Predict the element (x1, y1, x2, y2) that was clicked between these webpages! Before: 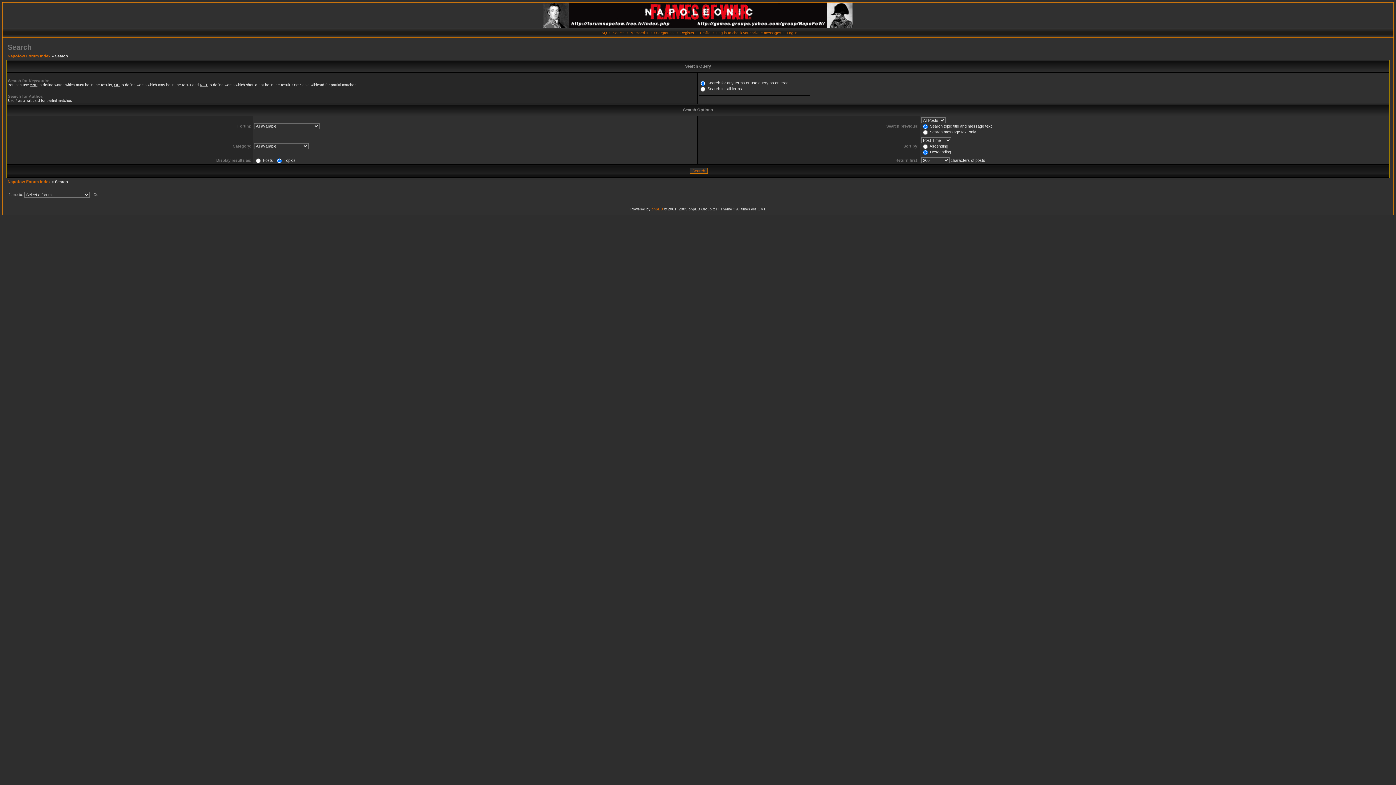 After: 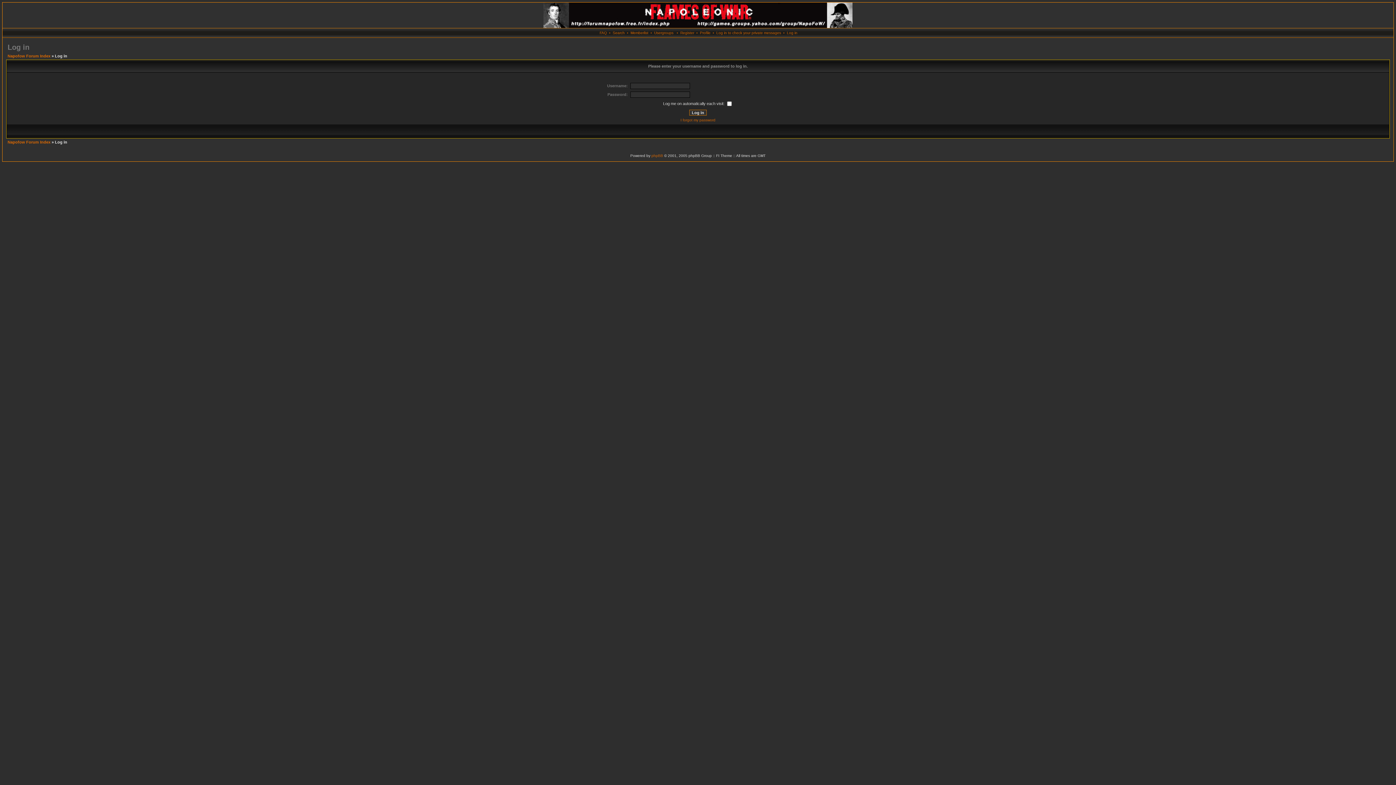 Action: bbox: (716, 30, 781, 34) label: Log in to check your private messages